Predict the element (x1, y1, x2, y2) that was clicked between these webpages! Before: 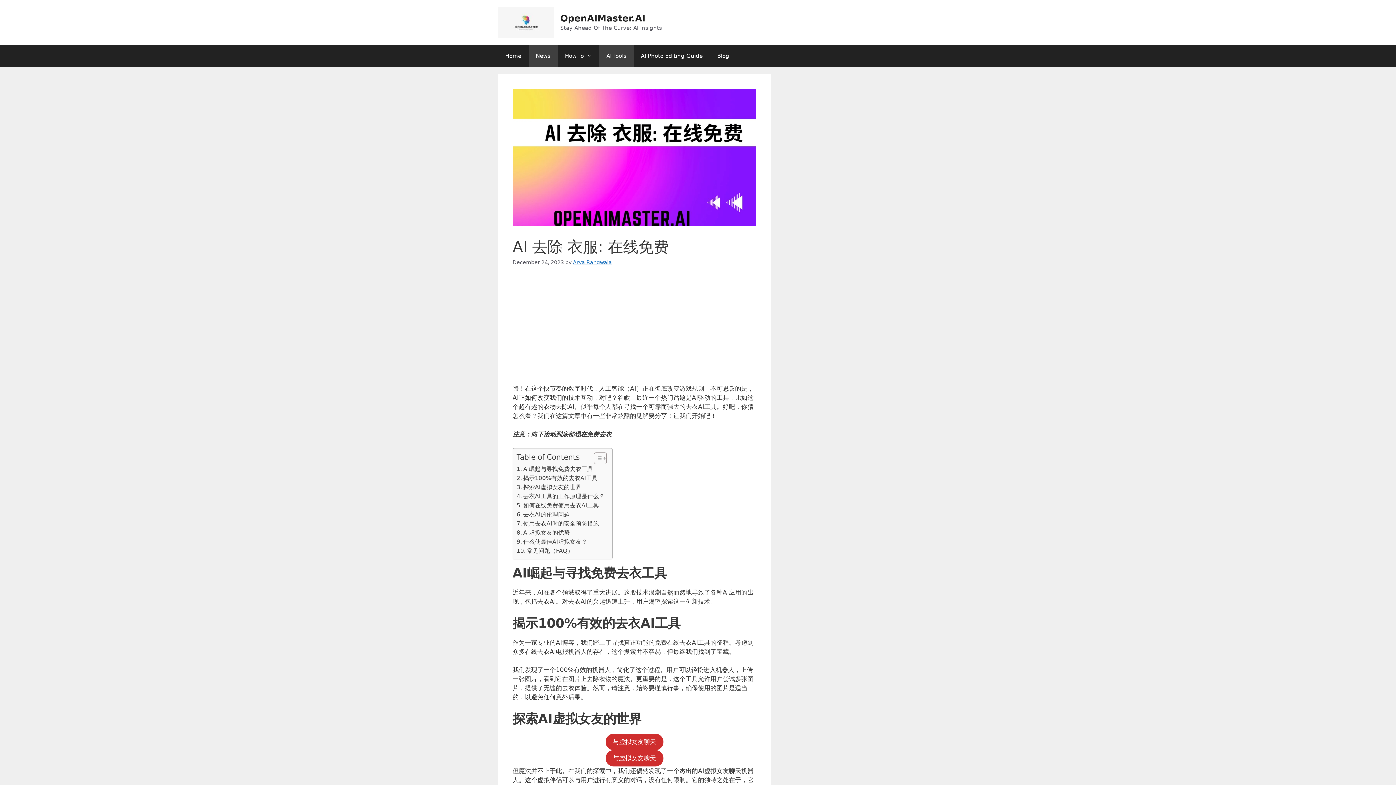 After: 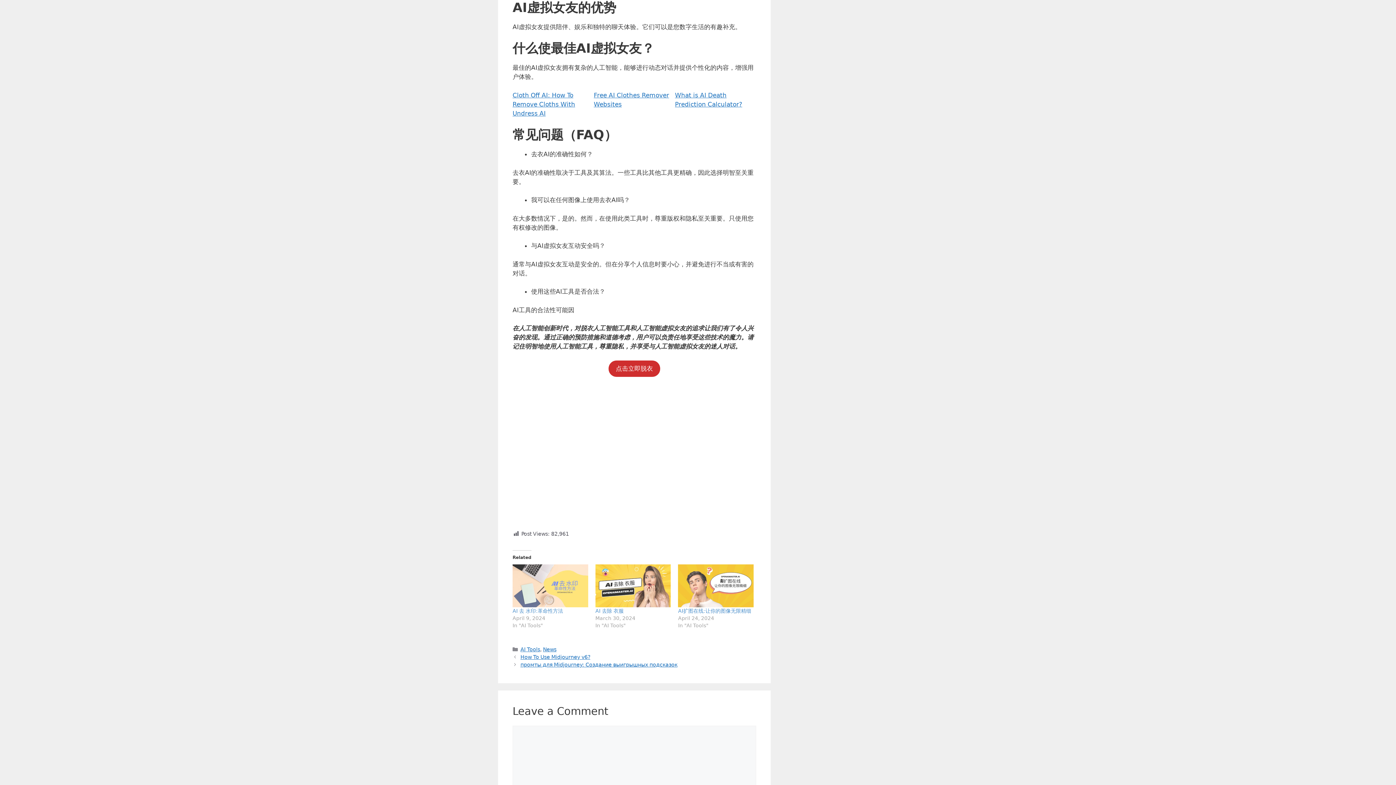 Action: label: AI虚拟女友的优势 bbox: (516, 528, 569, 537)